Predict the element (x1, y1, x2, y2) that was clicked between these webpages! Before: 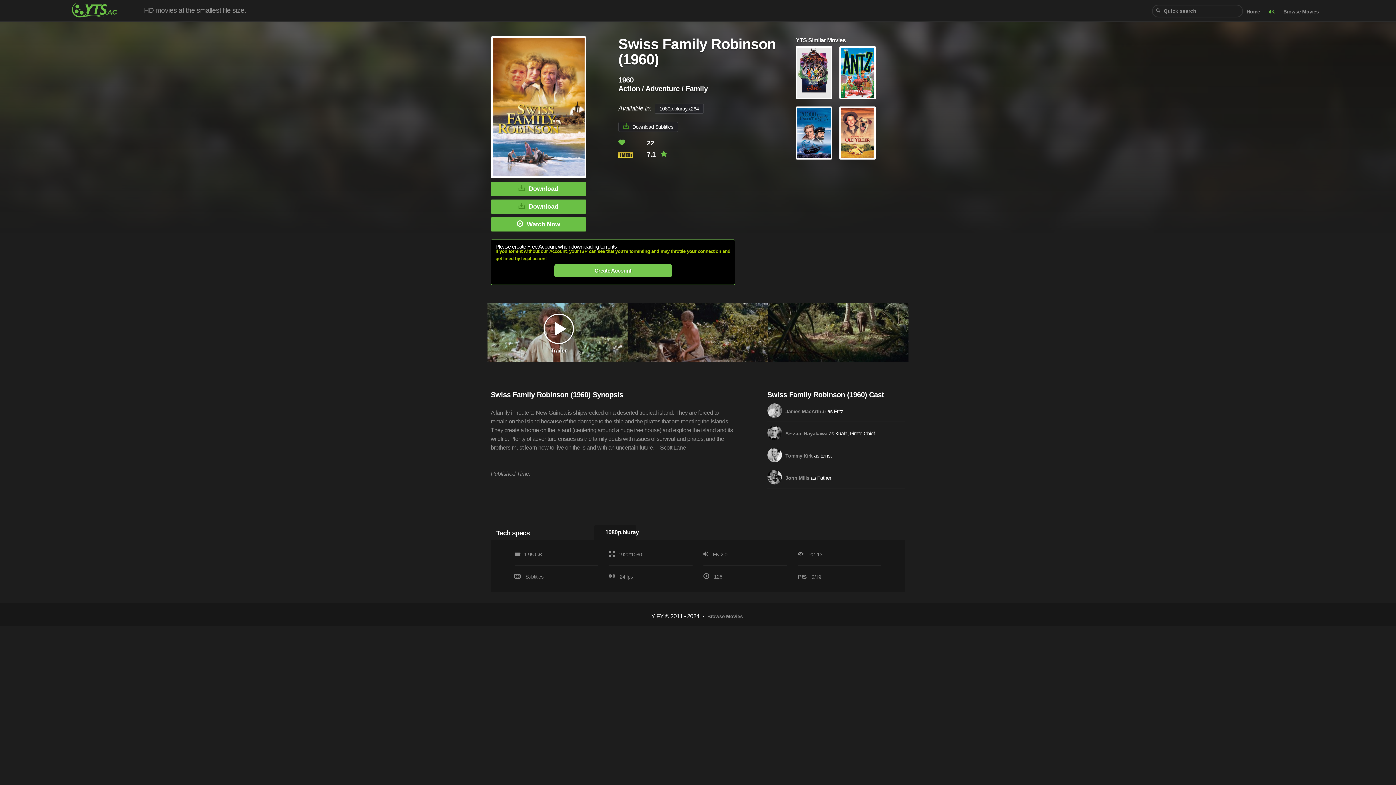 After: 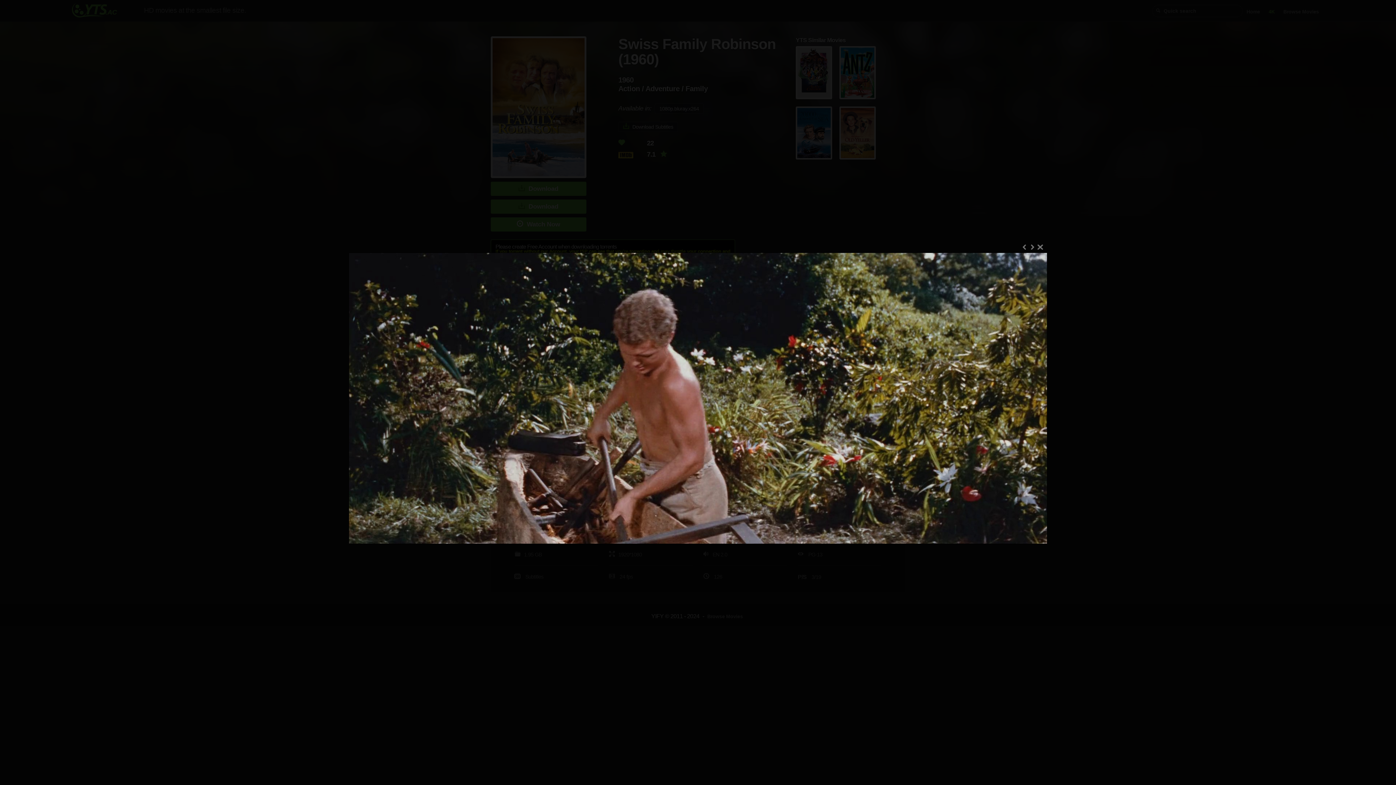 Action: bbox: (627, 329, 768, 335)